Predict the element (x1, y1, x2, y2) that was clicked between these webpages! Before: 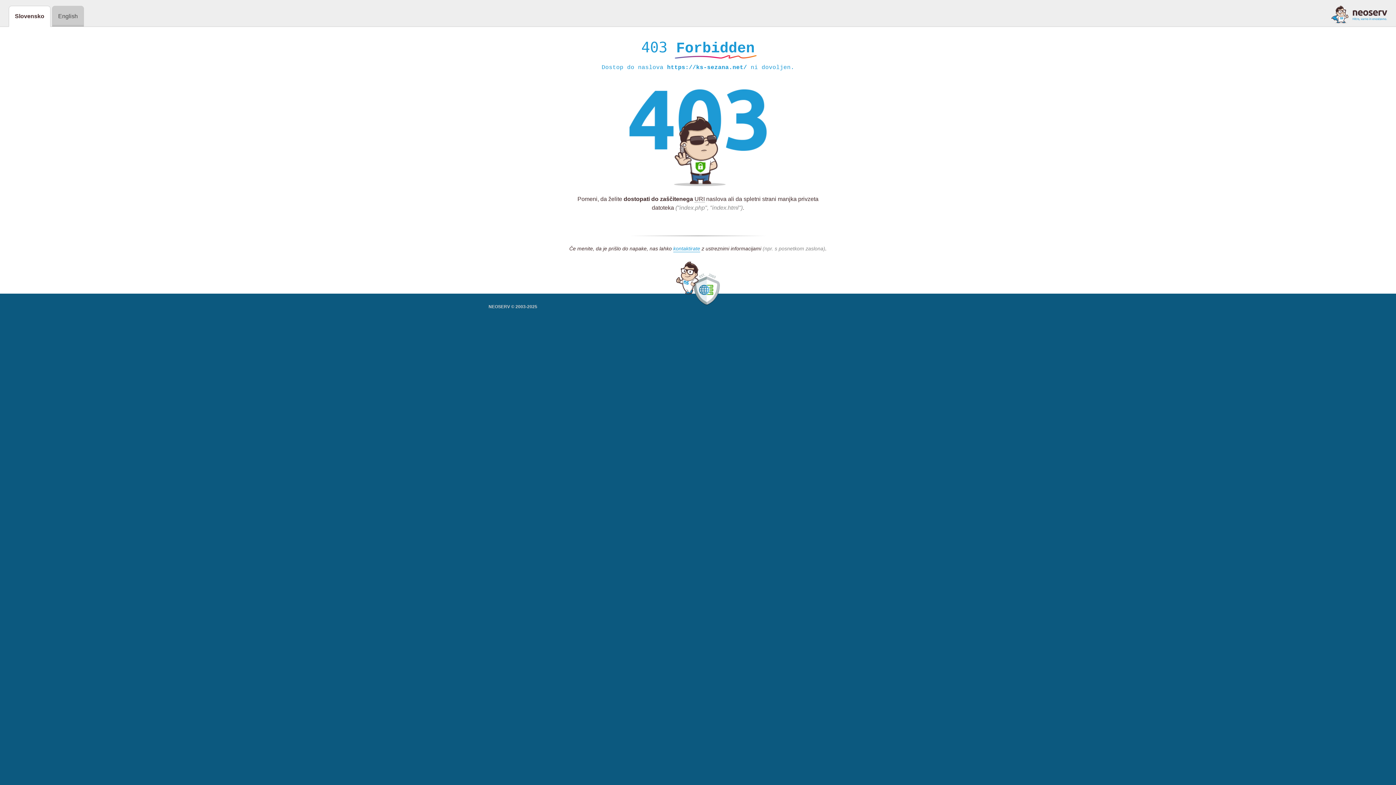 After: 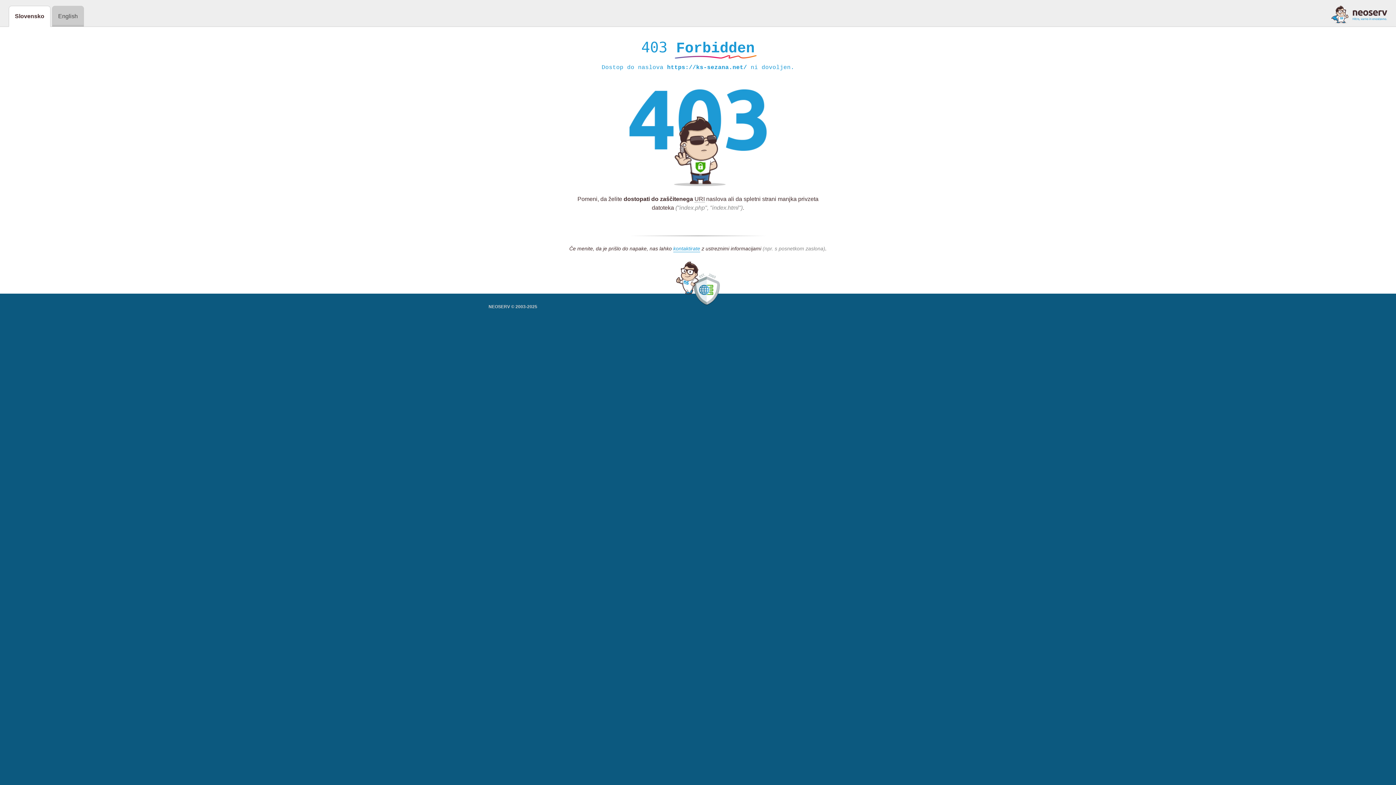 Action: bbox: (1331, 5, 1387, 23)